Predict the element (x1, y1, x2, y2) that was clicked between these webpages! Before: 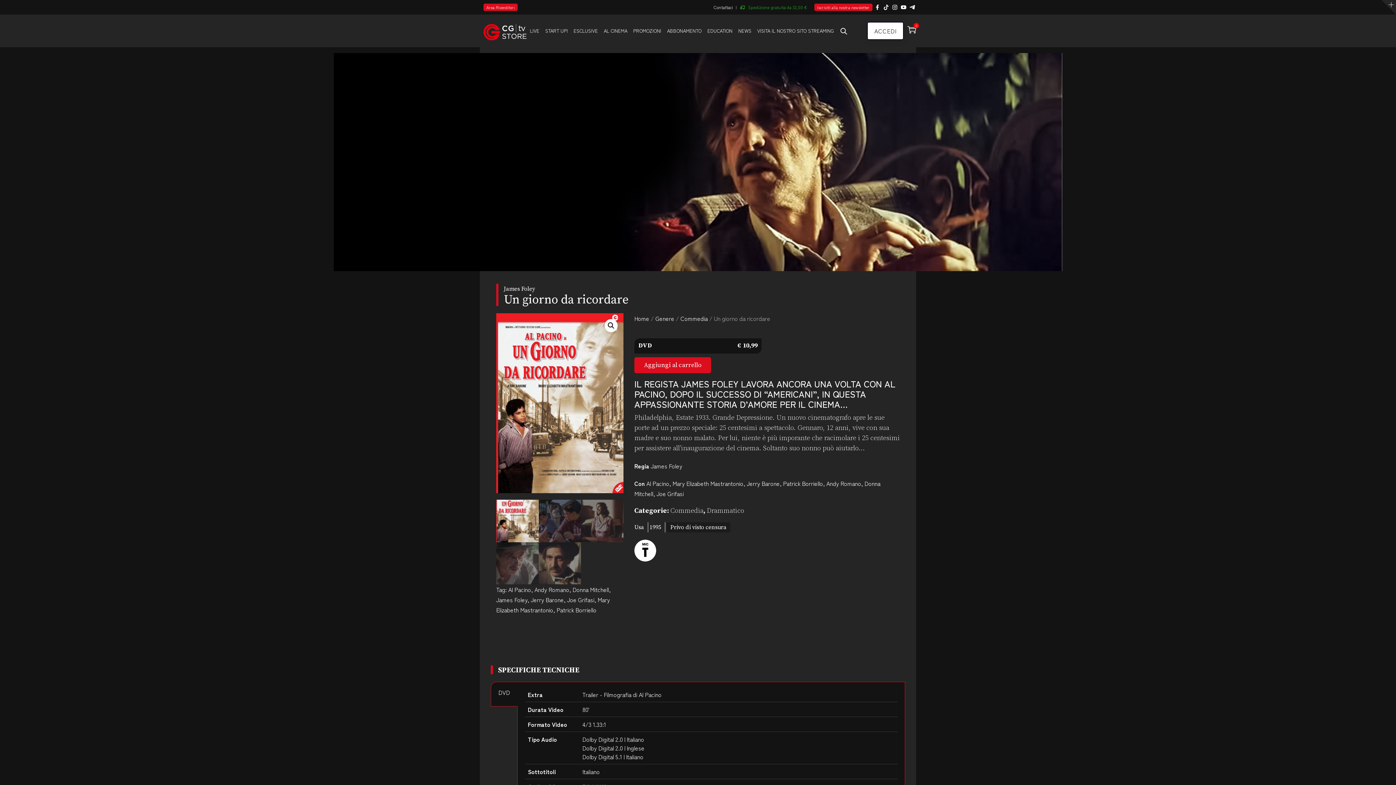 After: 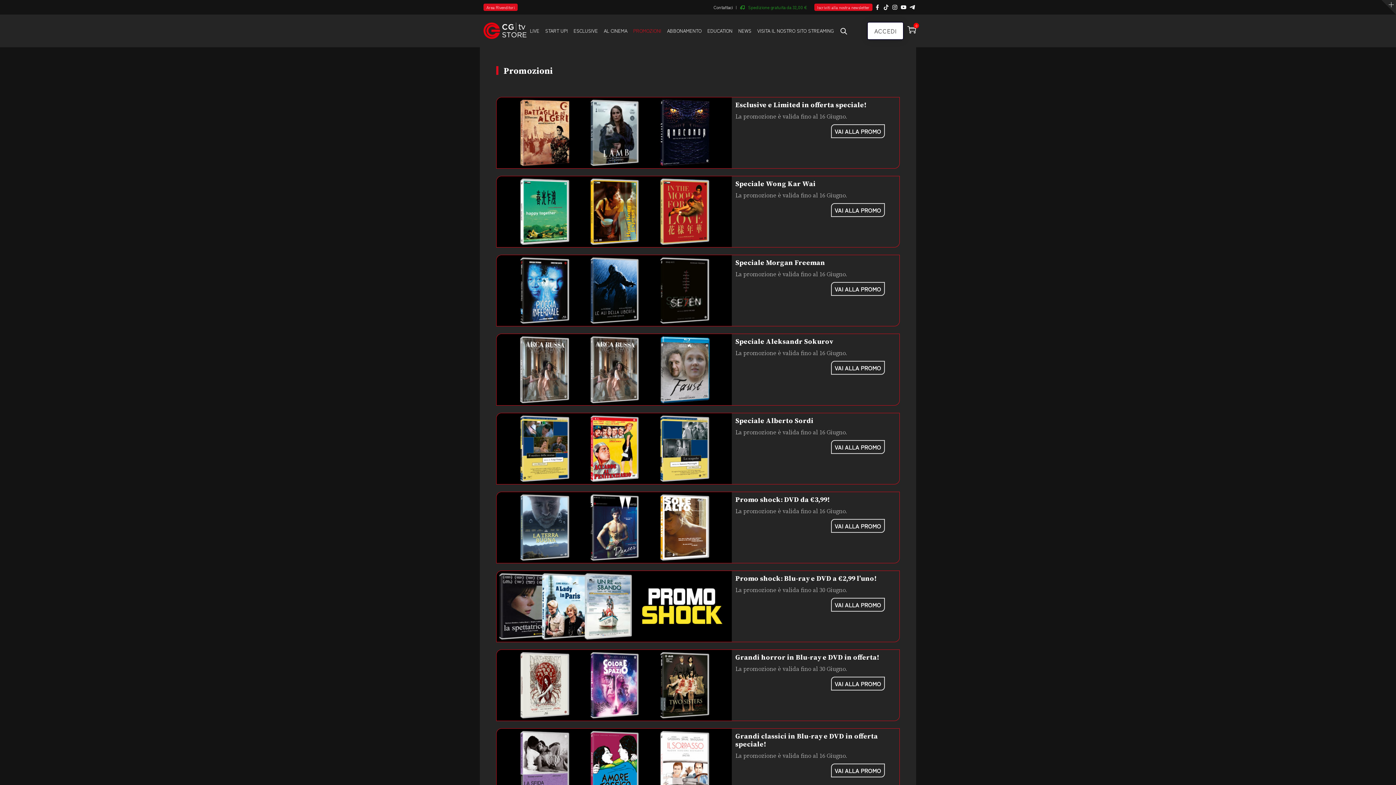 Action: bbox: (630, 14, 664, 47) label: PROMOZIONI